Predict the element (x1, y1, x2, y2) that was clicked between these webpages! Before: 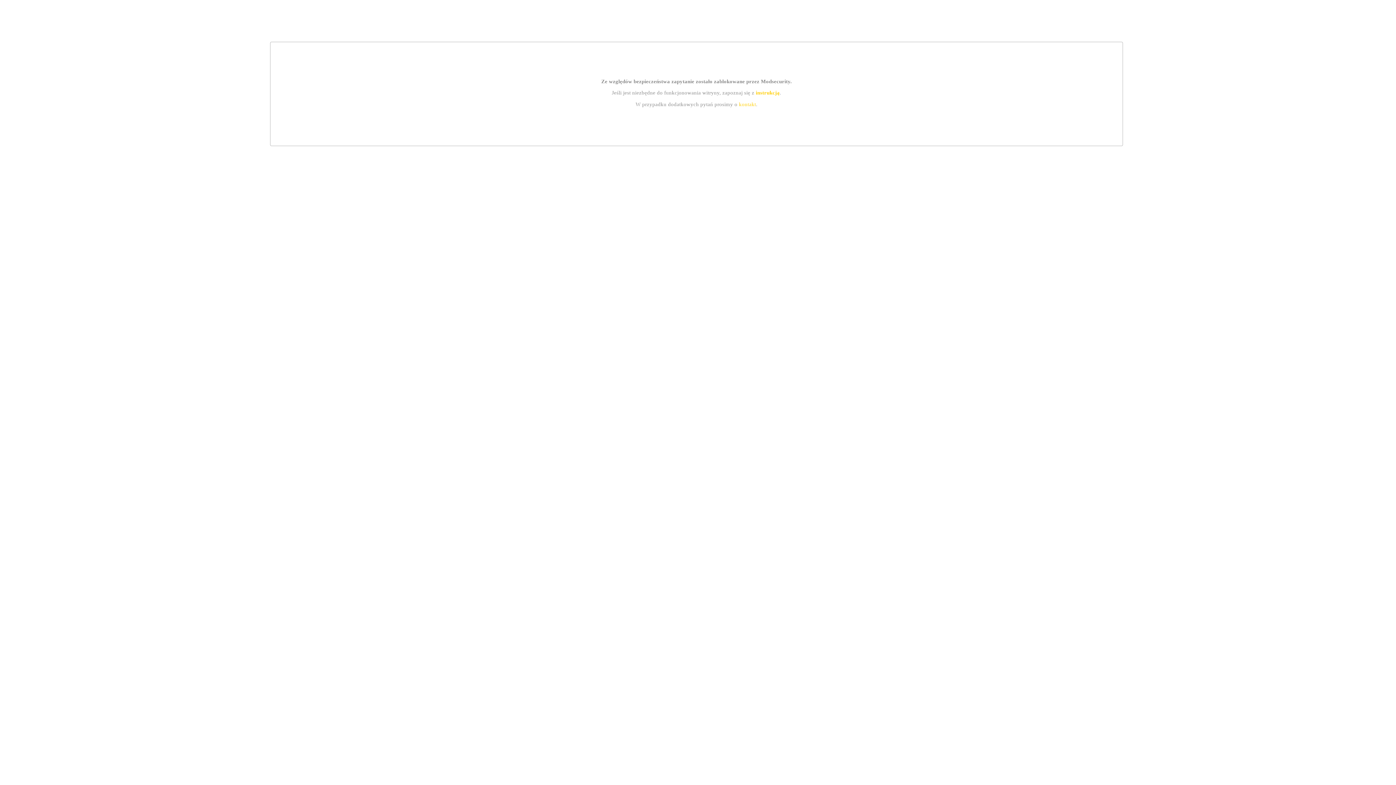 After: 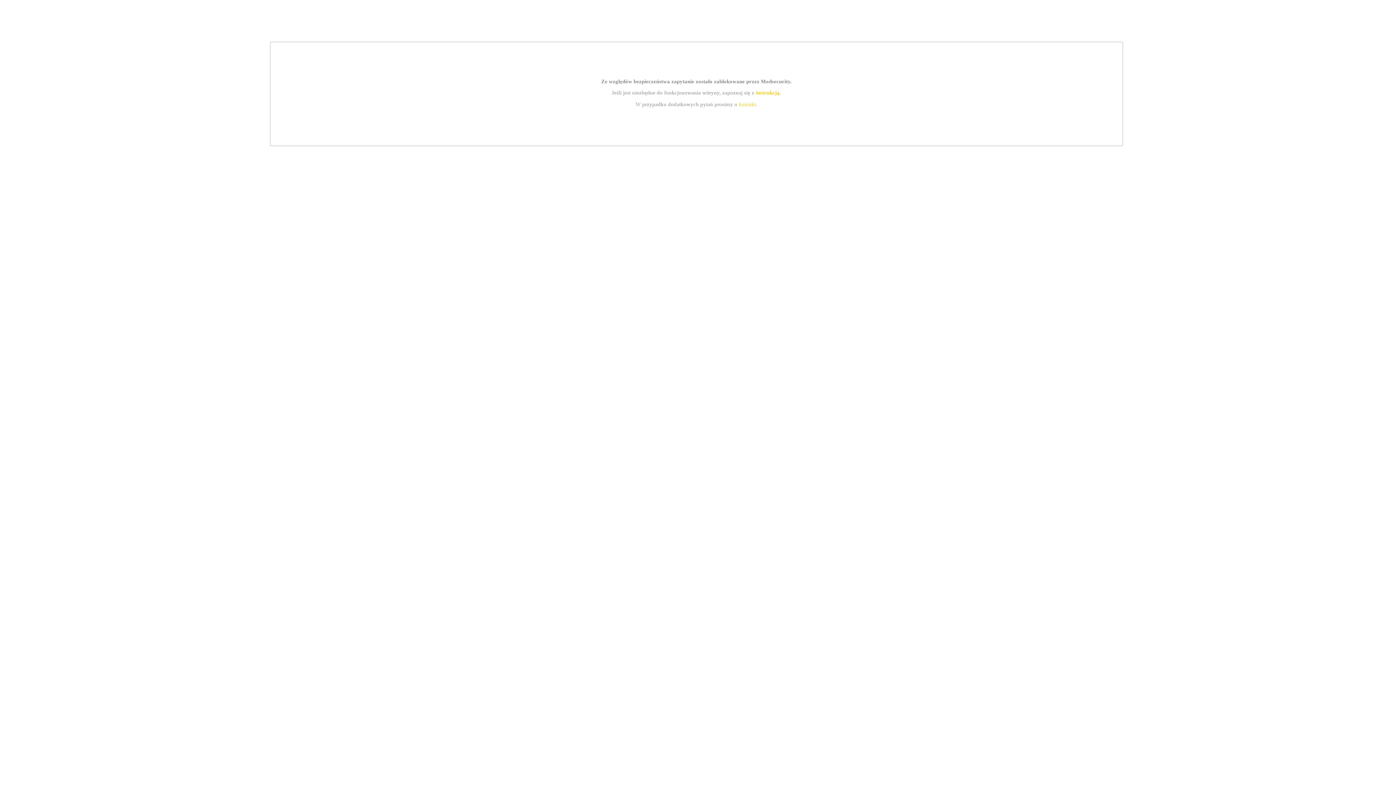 Action: bbox: (739, 101, 756, 107) label: kontakt